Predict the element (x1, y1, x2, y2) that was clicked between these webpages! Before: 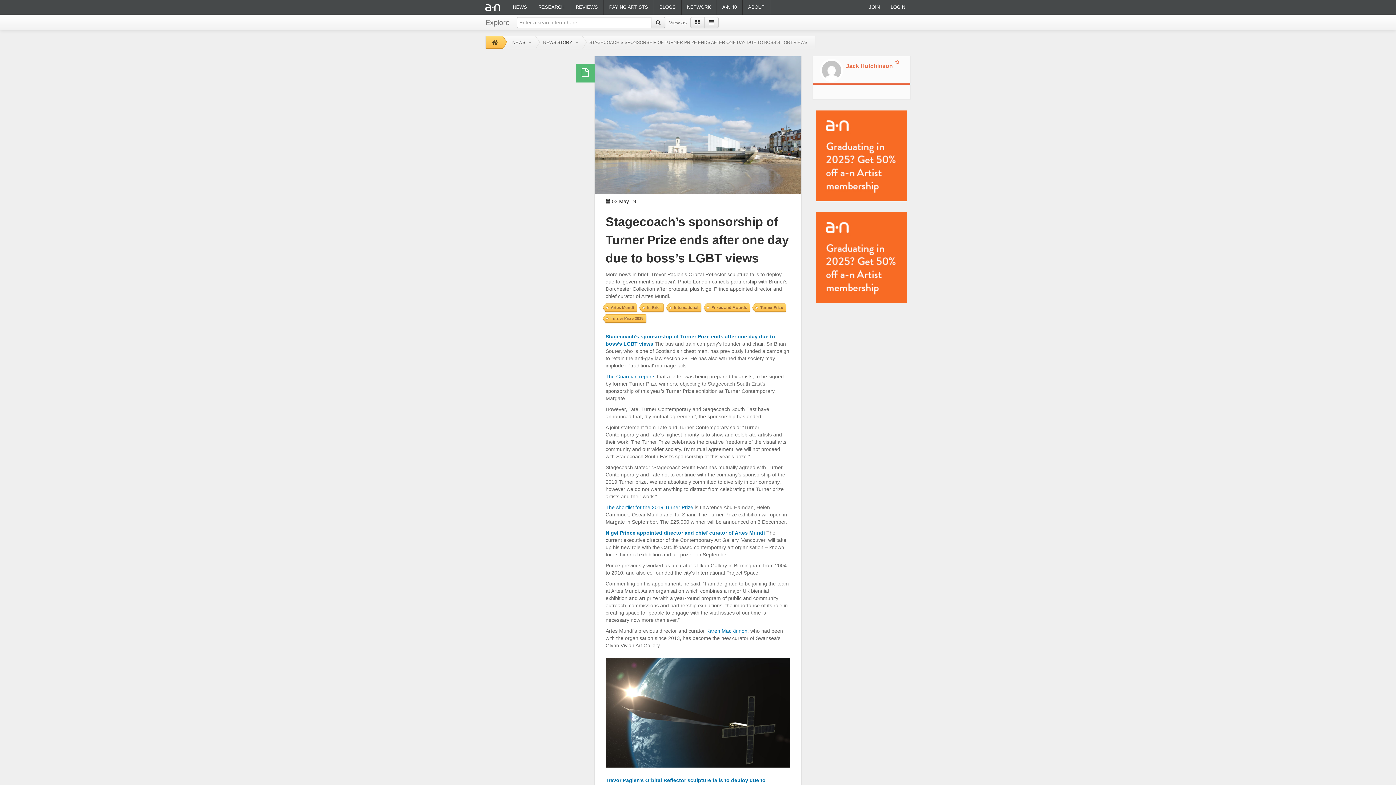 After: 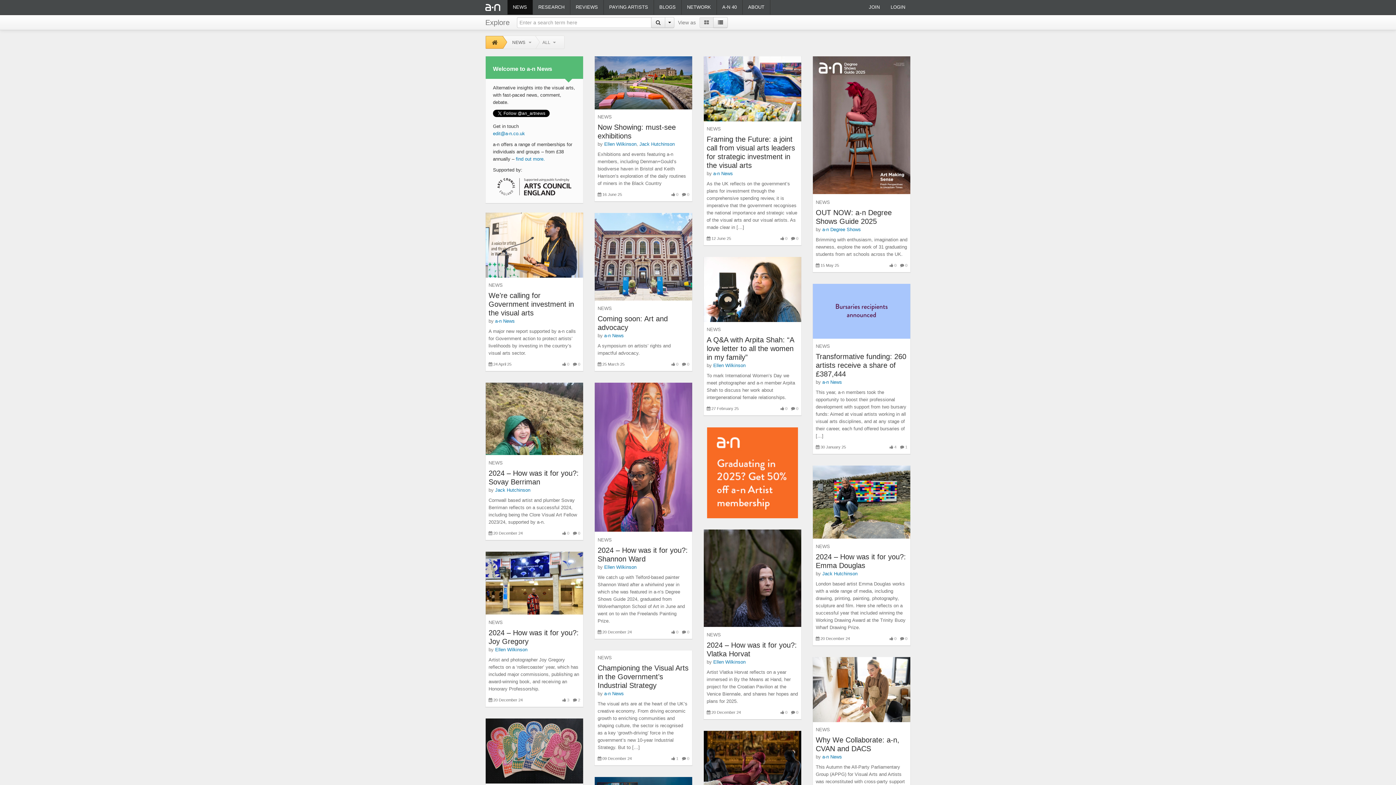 Action: label: NEWS bbox: (507, 0, 532, 14)